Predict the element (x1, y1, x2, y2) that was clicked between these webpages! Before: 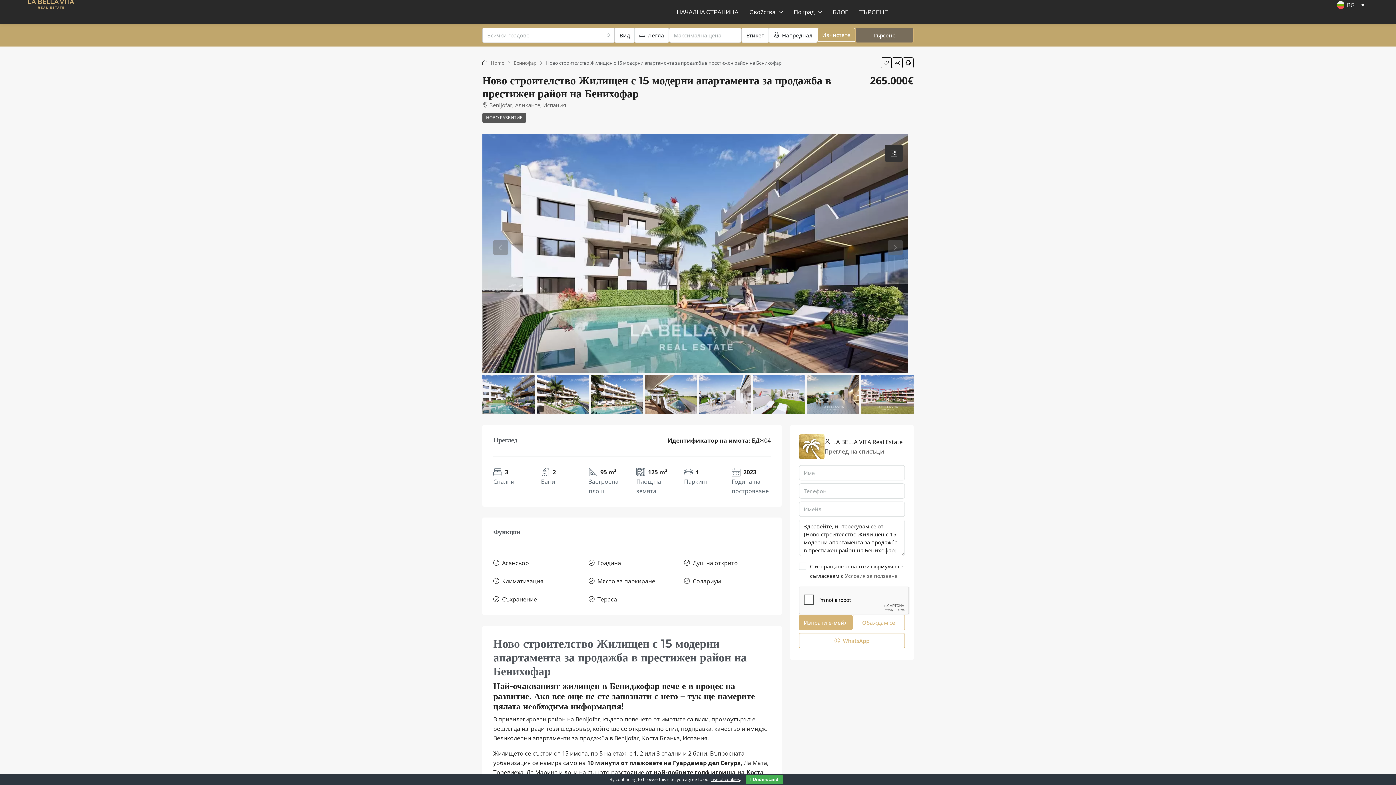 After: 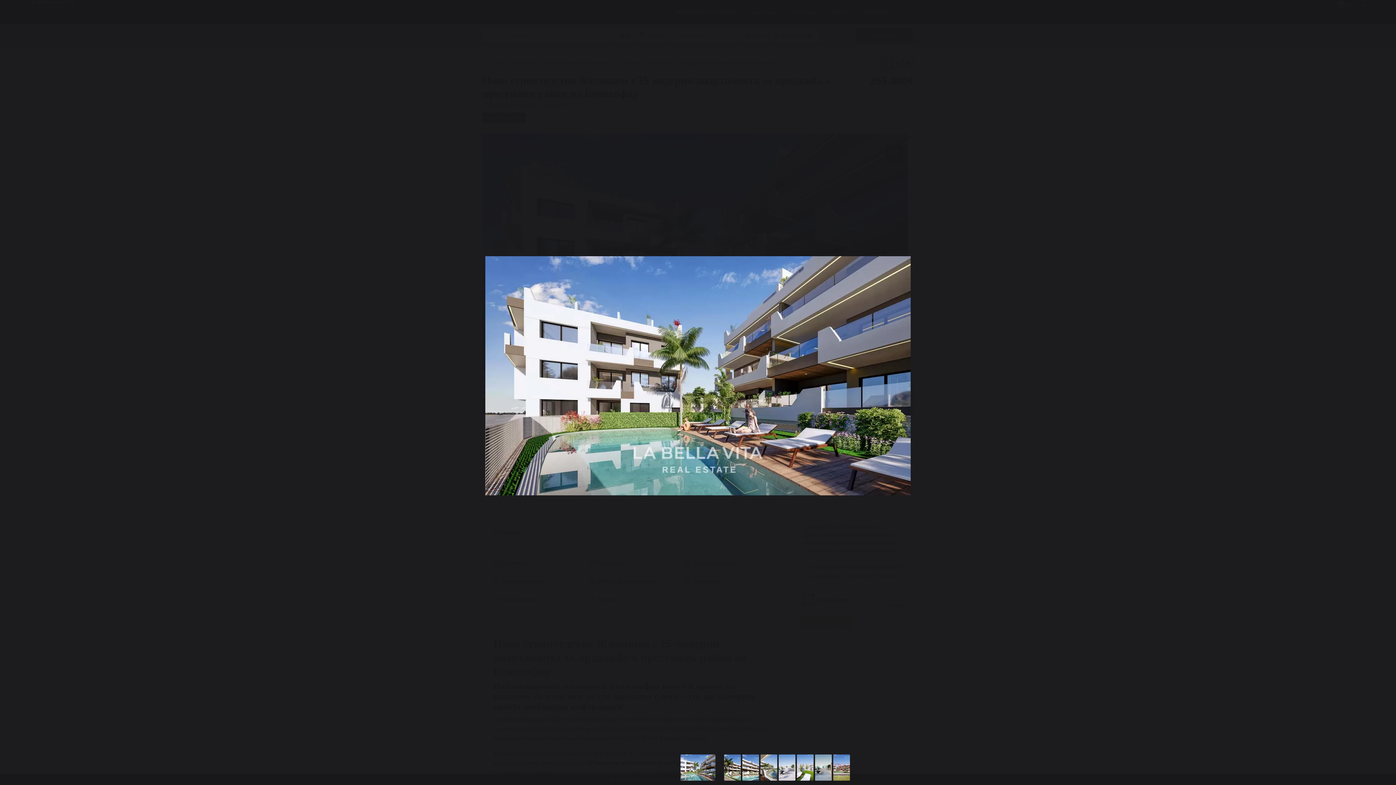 Action: bbox: (482, 248, 908, 256)